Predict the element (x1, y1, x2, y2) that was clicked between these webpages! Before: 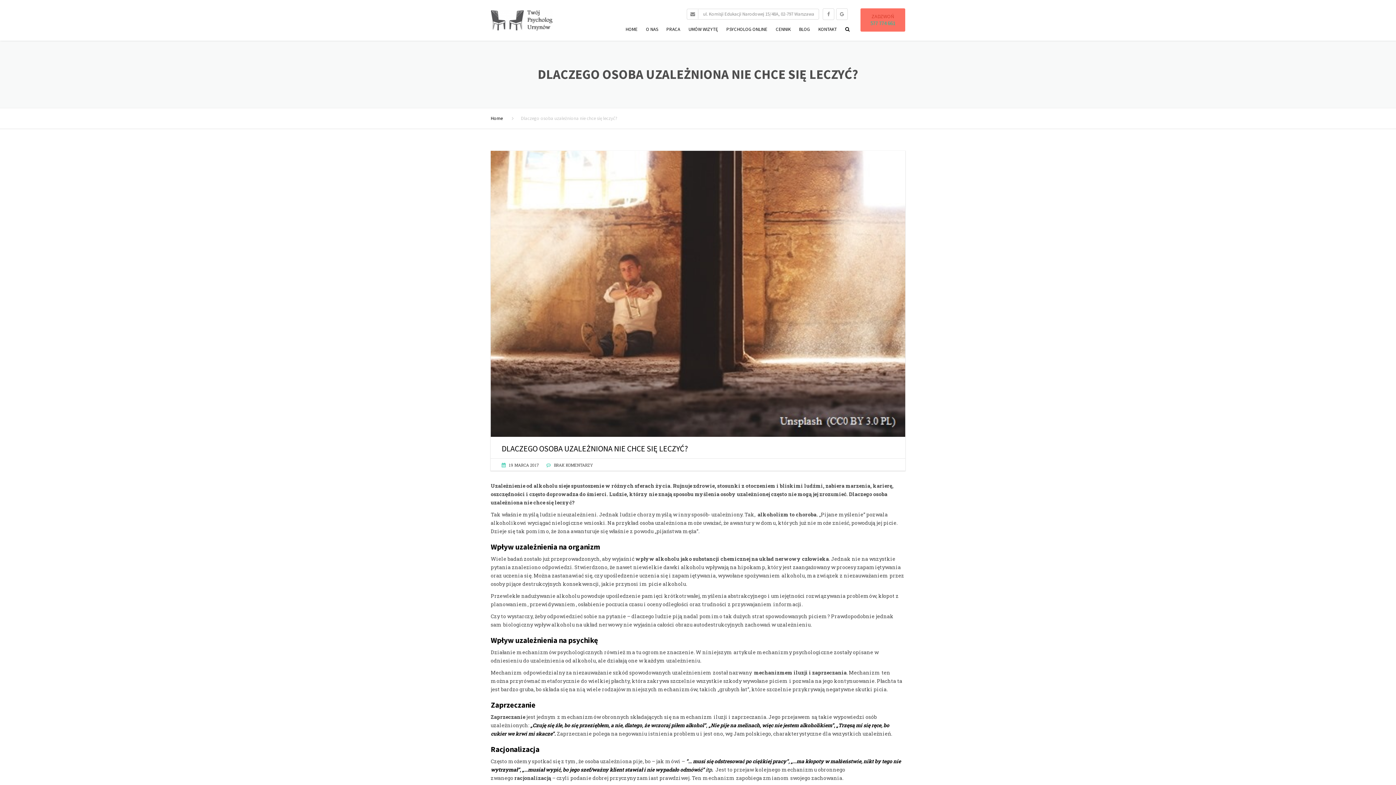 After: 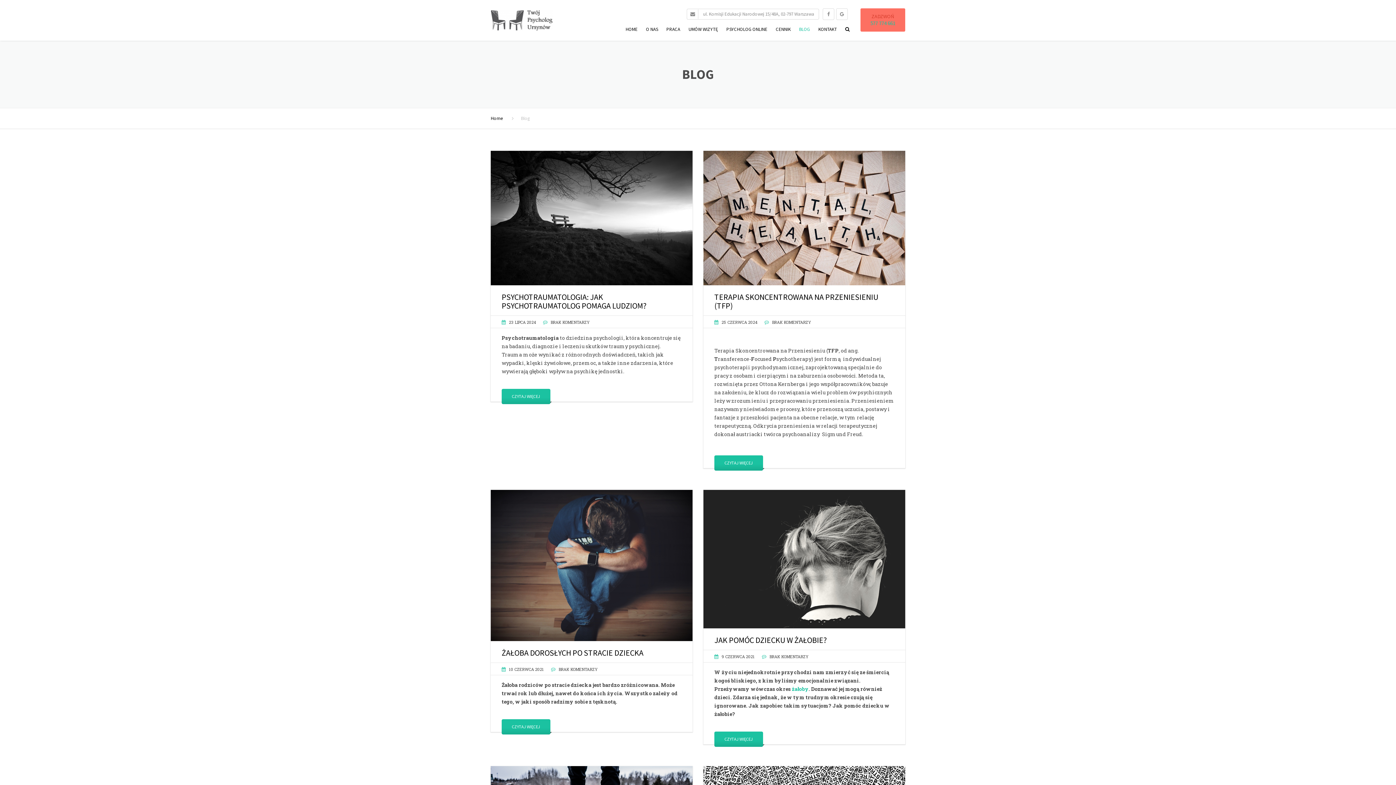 Action: label: BLOG bbox: (795, 19, 813, 43)